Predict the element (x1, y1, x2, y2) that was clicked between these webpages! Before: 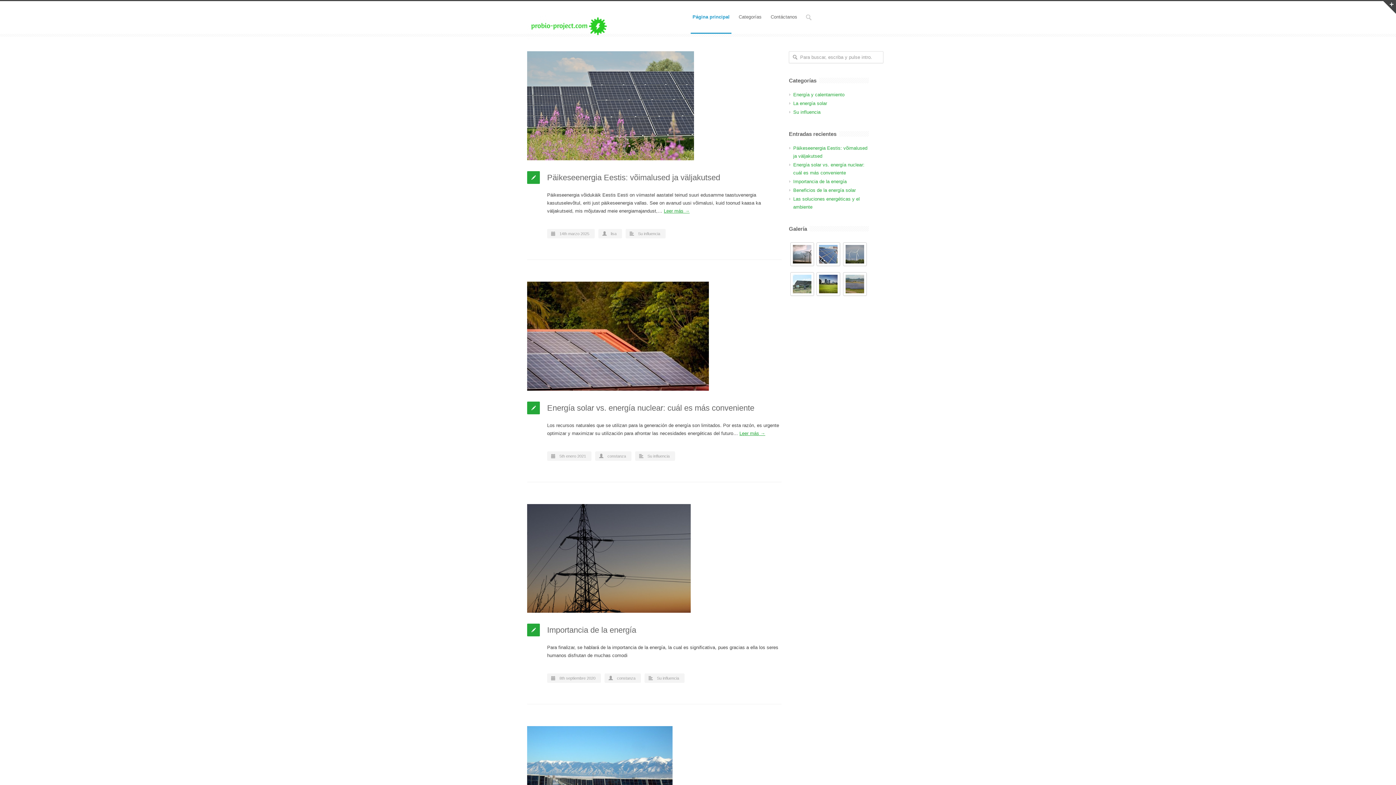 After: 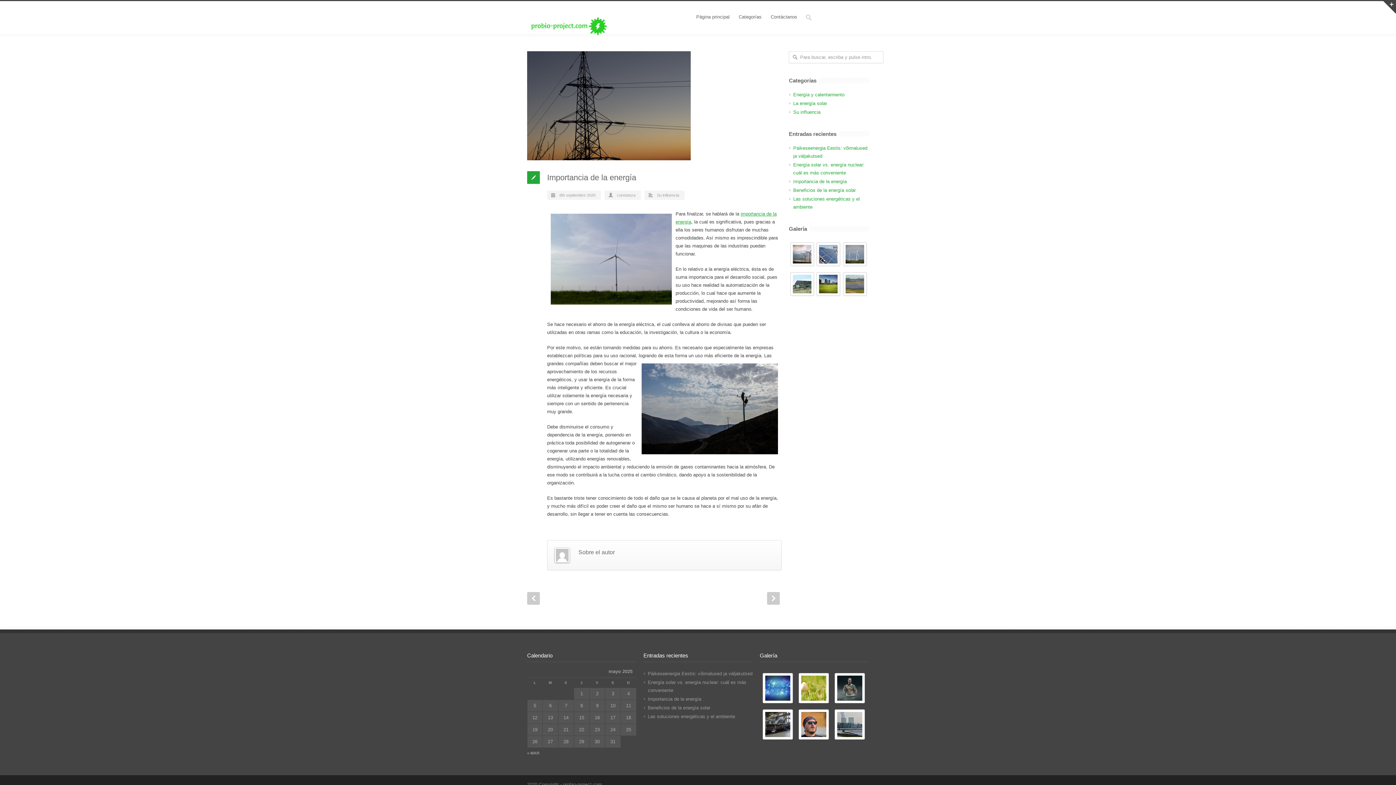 Action: label: Importancia de la energía bbox: (793, 178, 846, 184)